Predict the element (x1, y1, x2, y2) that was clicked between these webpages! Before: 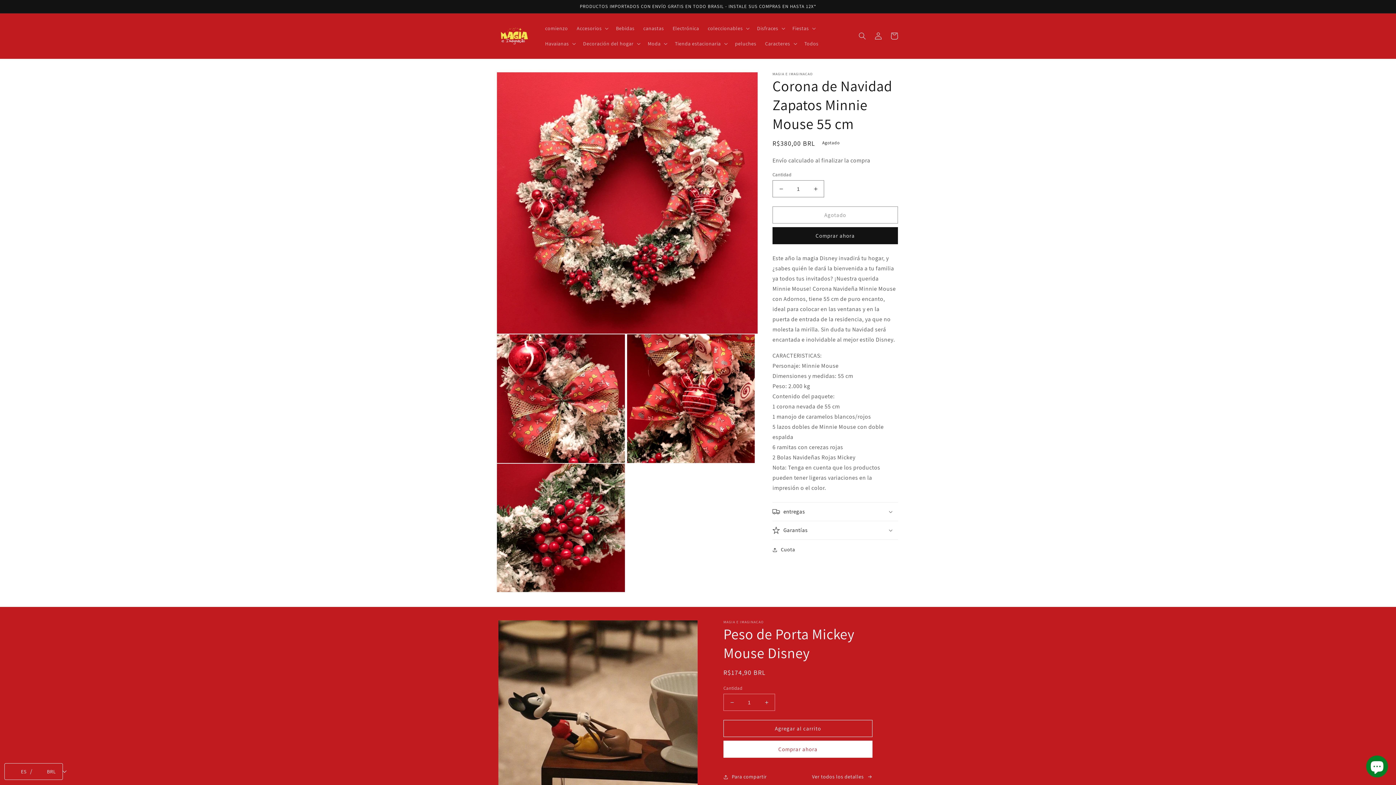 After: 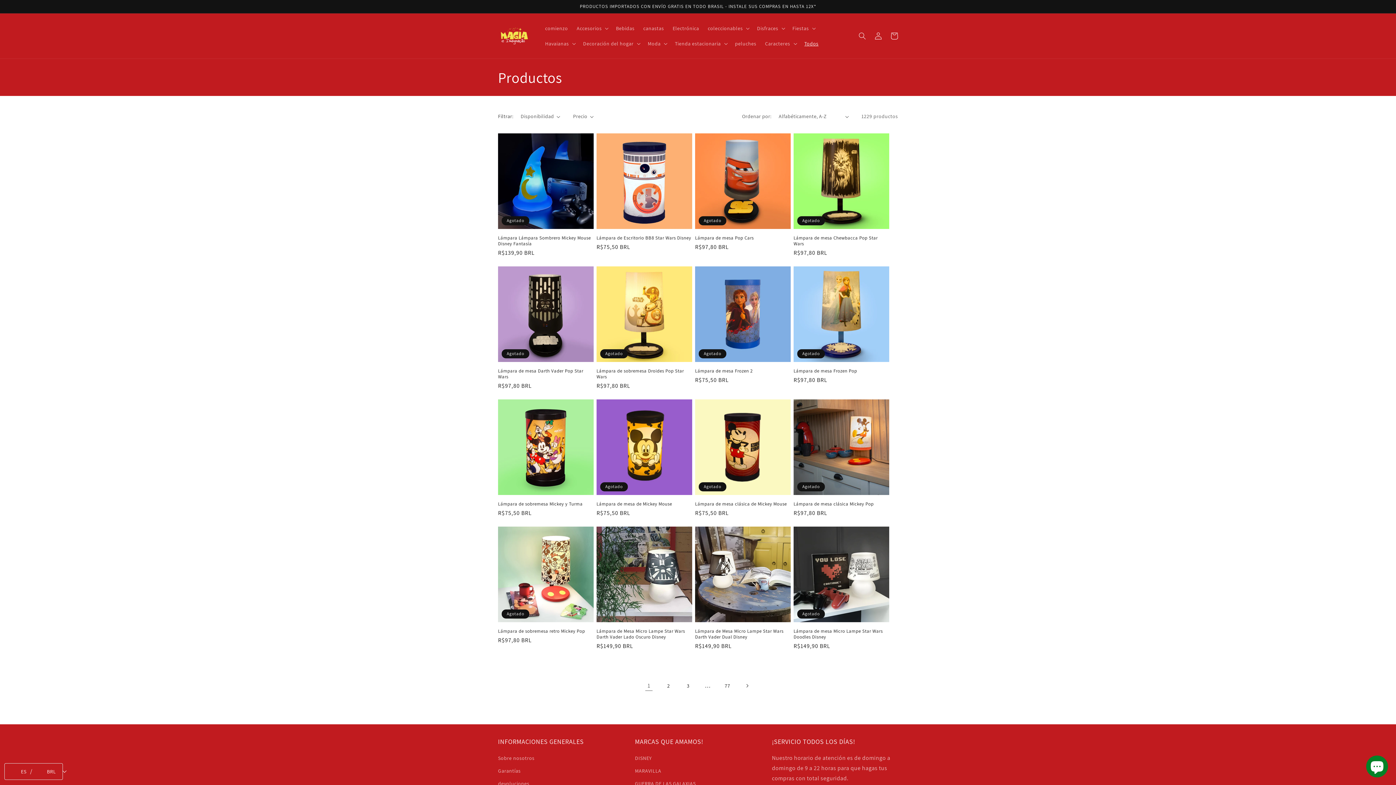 Action: bbox: (800, 36, 823, 51) label: Todos